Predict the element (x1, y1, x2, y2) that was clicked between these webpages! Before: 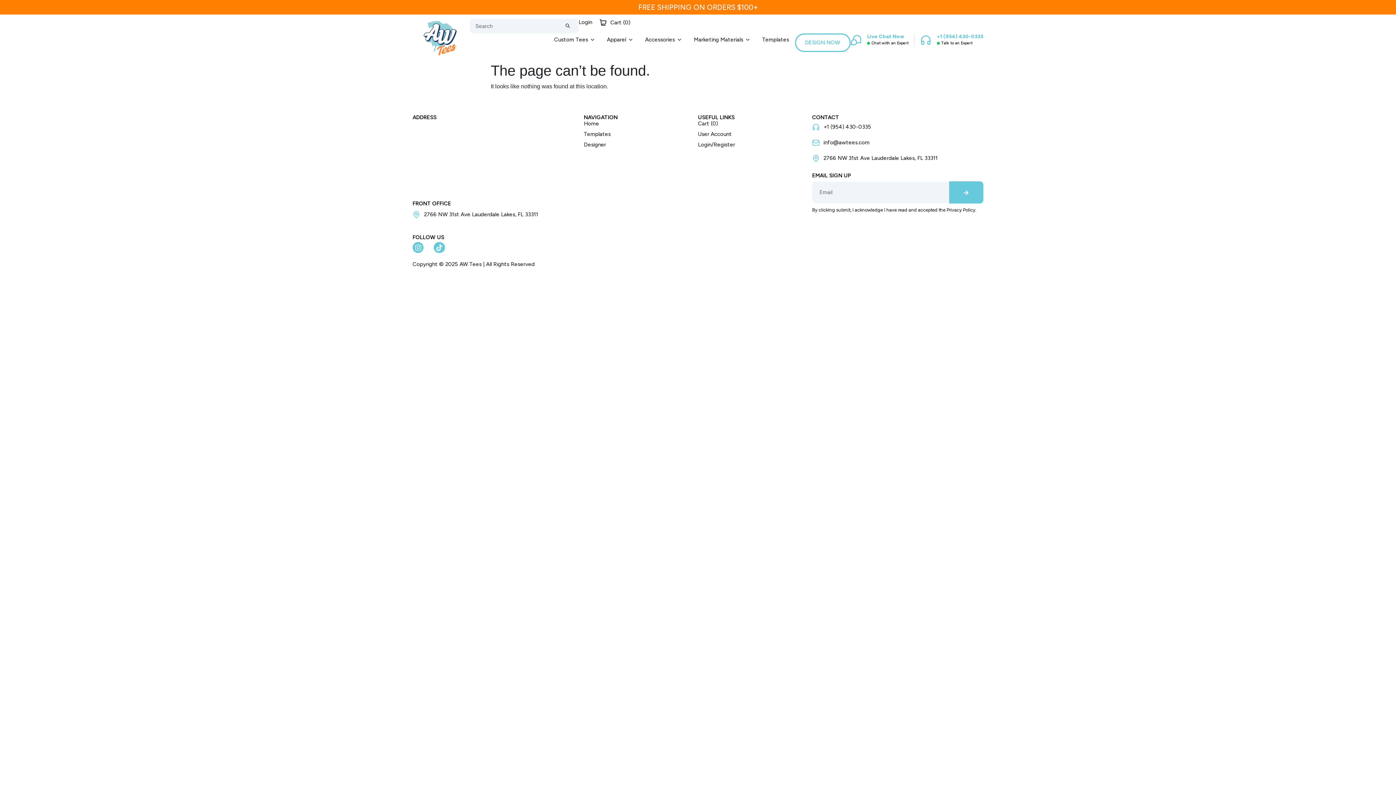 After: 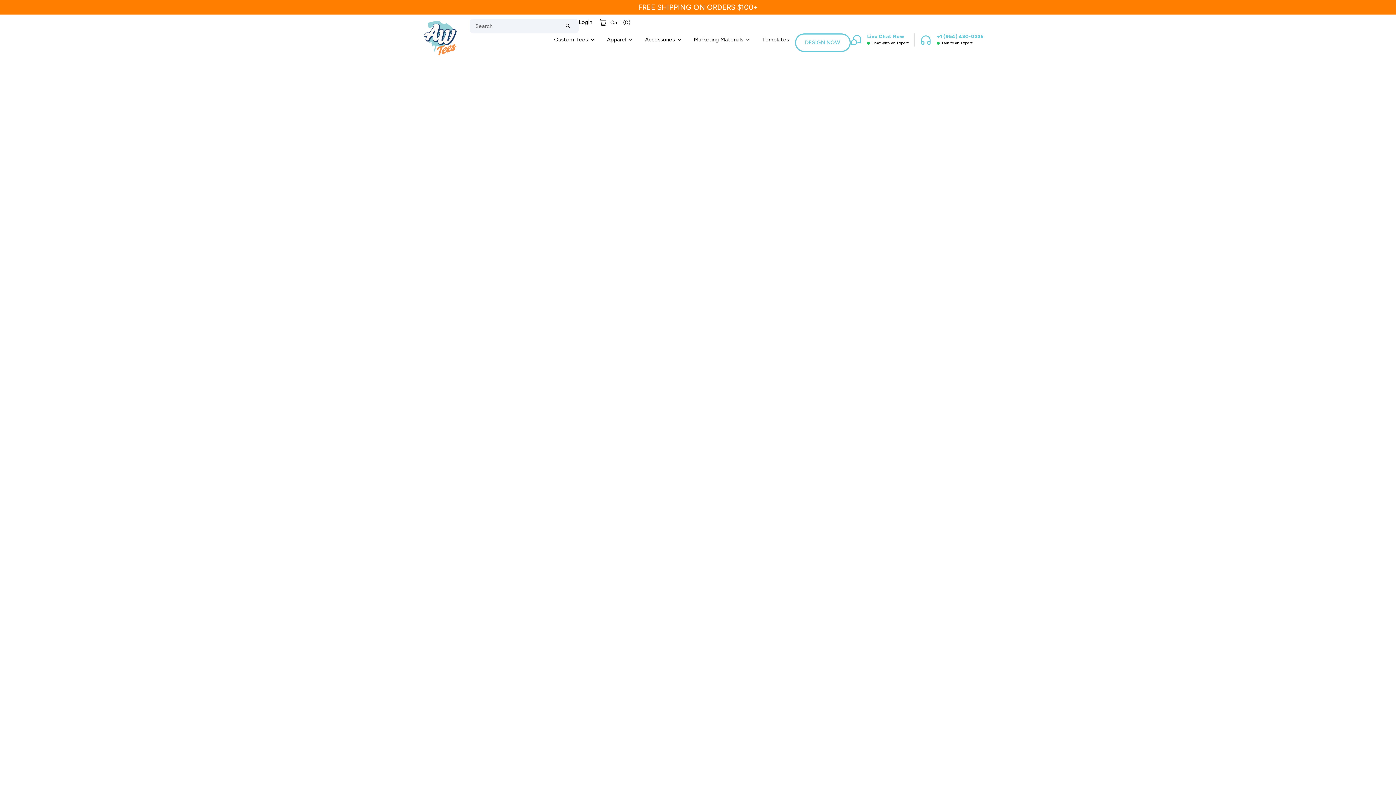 Action: label: Cart (0) bbox: (599, 18, 630, 26)